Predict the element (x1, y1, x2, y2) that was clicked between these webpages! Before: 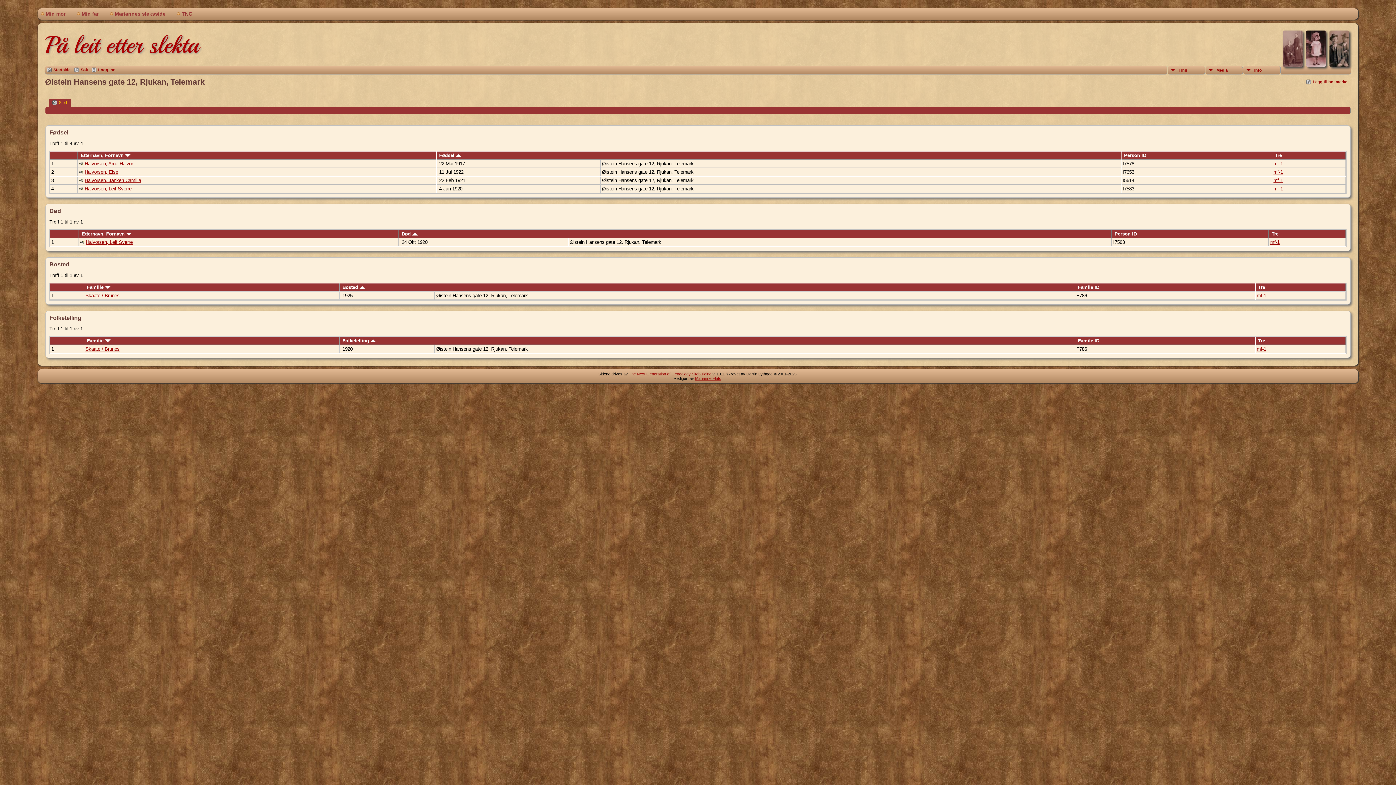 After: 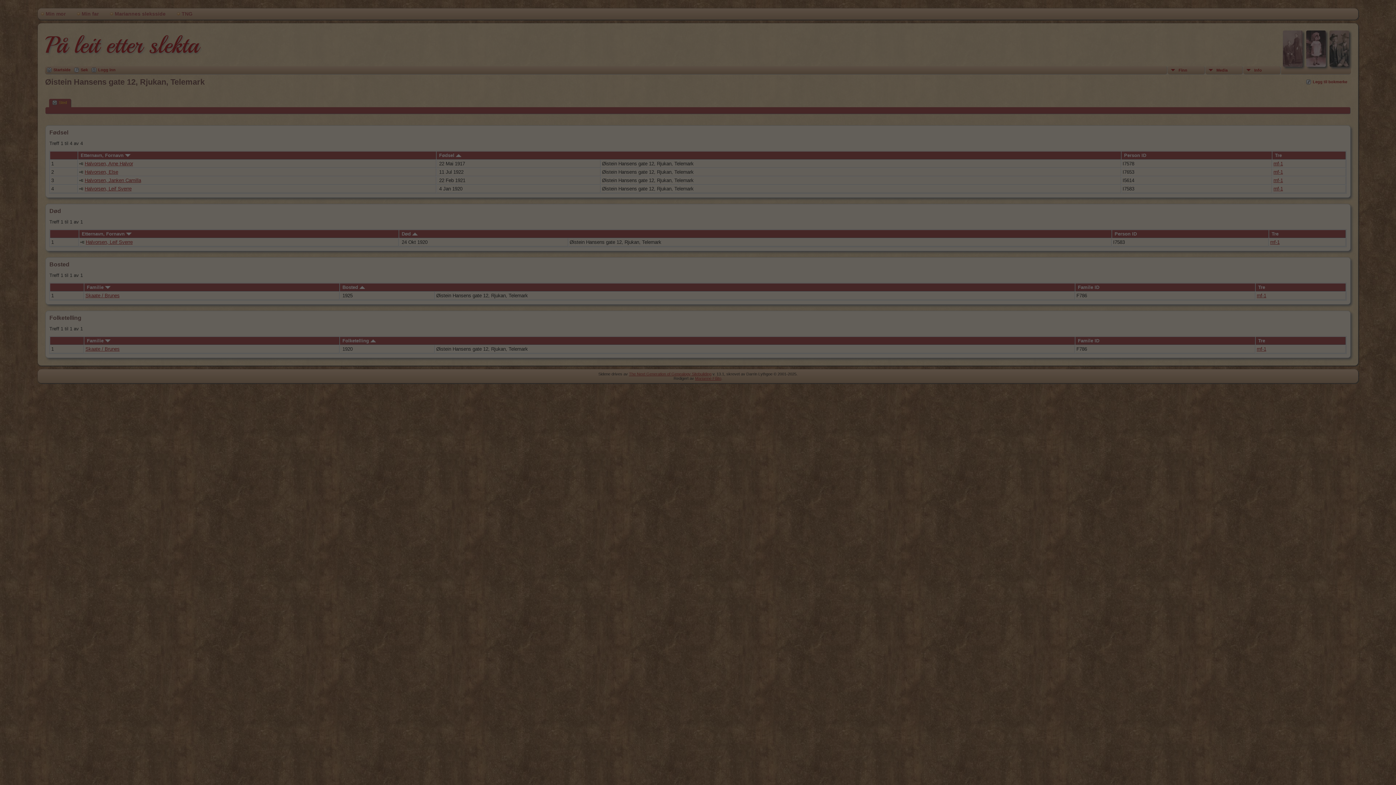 Action: bbox: (91, 67, 115, 73) label: Logg inn